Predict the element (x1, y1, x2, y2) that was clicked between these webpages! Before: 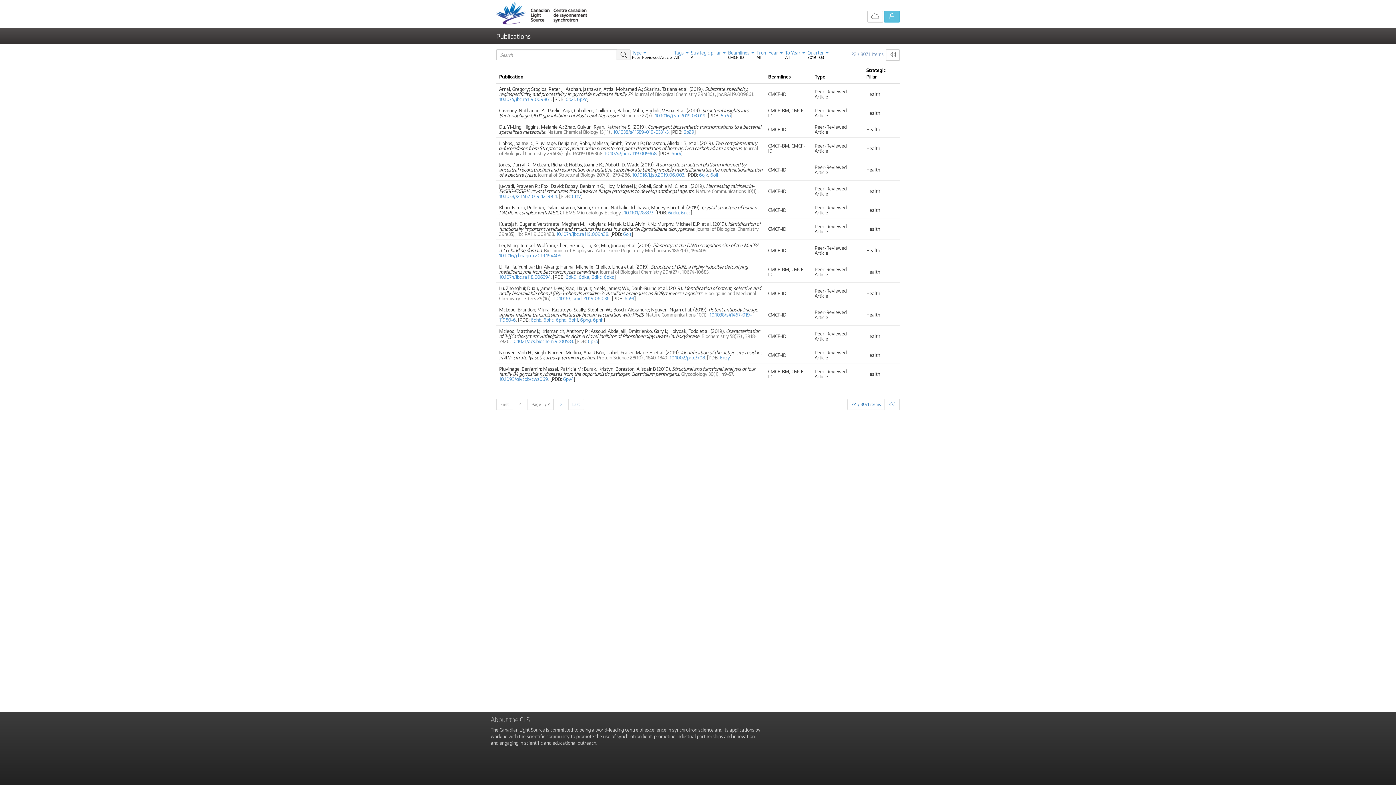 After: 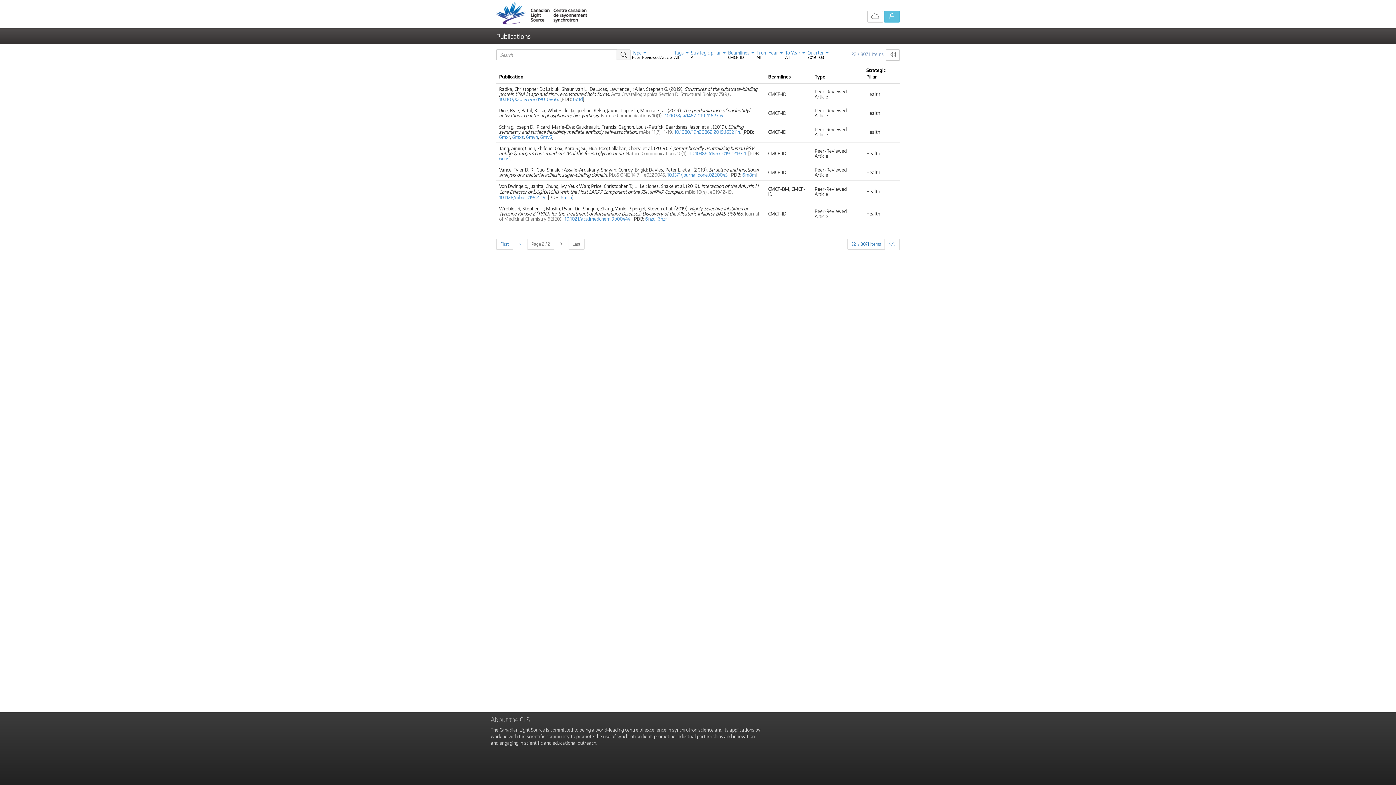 Action: label: Last bbox: (568, 399, 584, 410)